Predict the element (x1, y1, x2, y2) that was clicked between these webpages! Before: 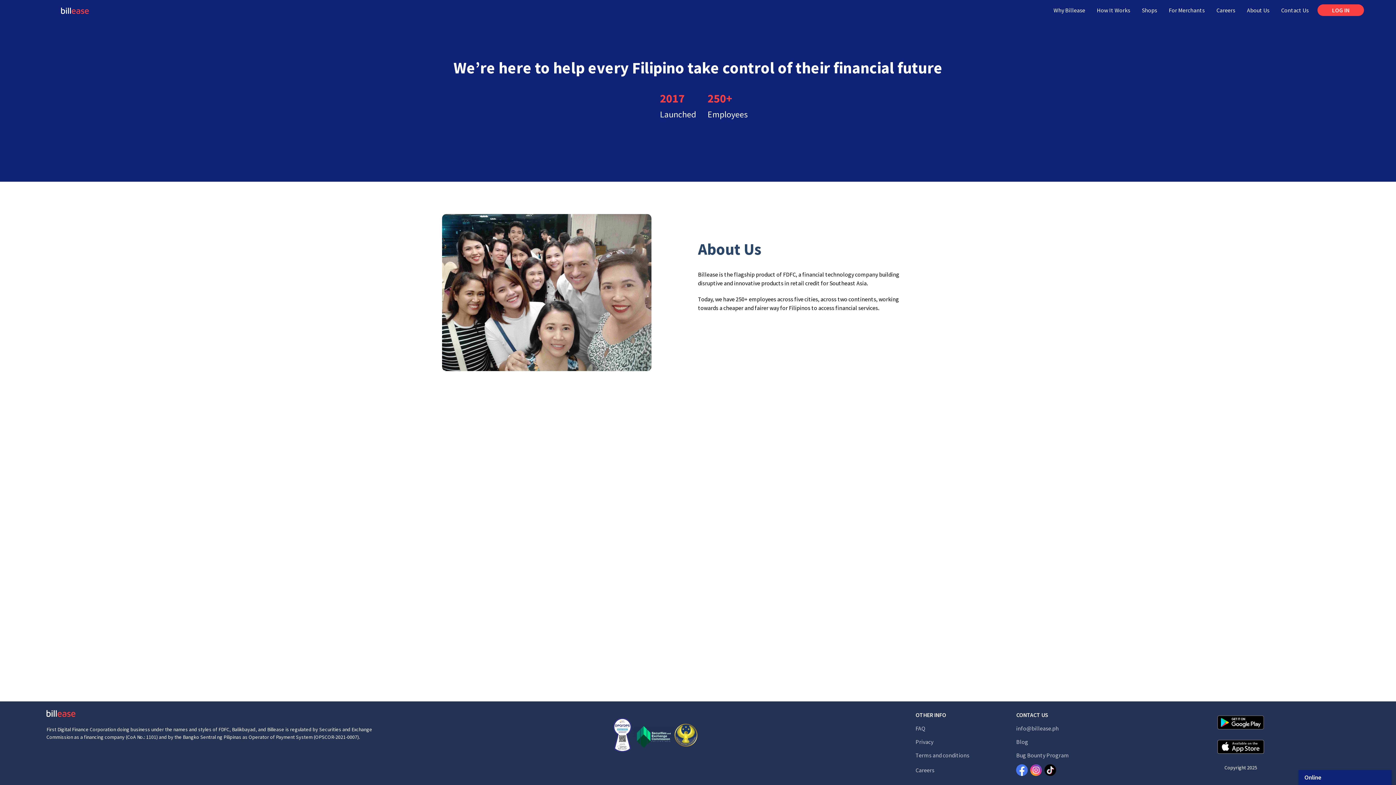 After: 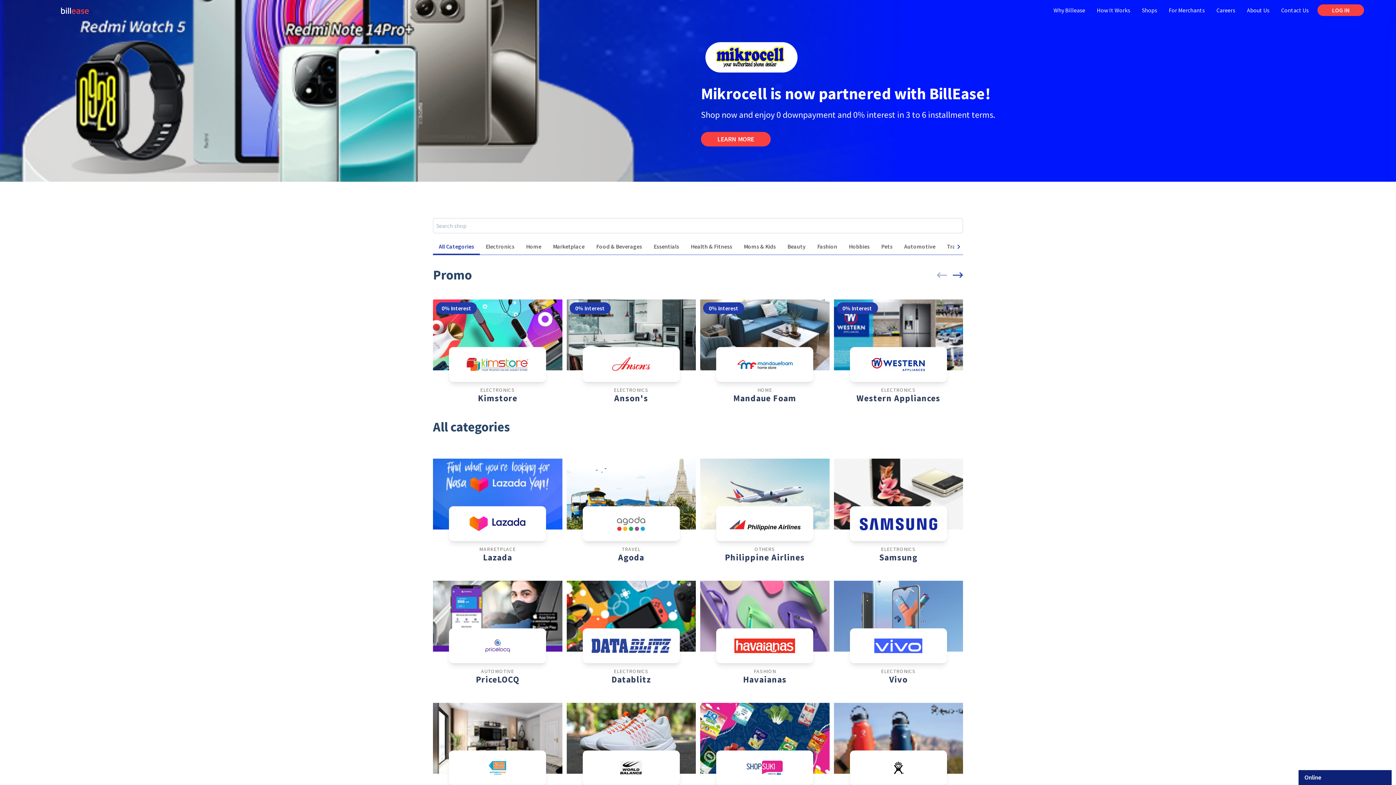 Action: bbox: (1136, 2, 1163, 17) label: Shops